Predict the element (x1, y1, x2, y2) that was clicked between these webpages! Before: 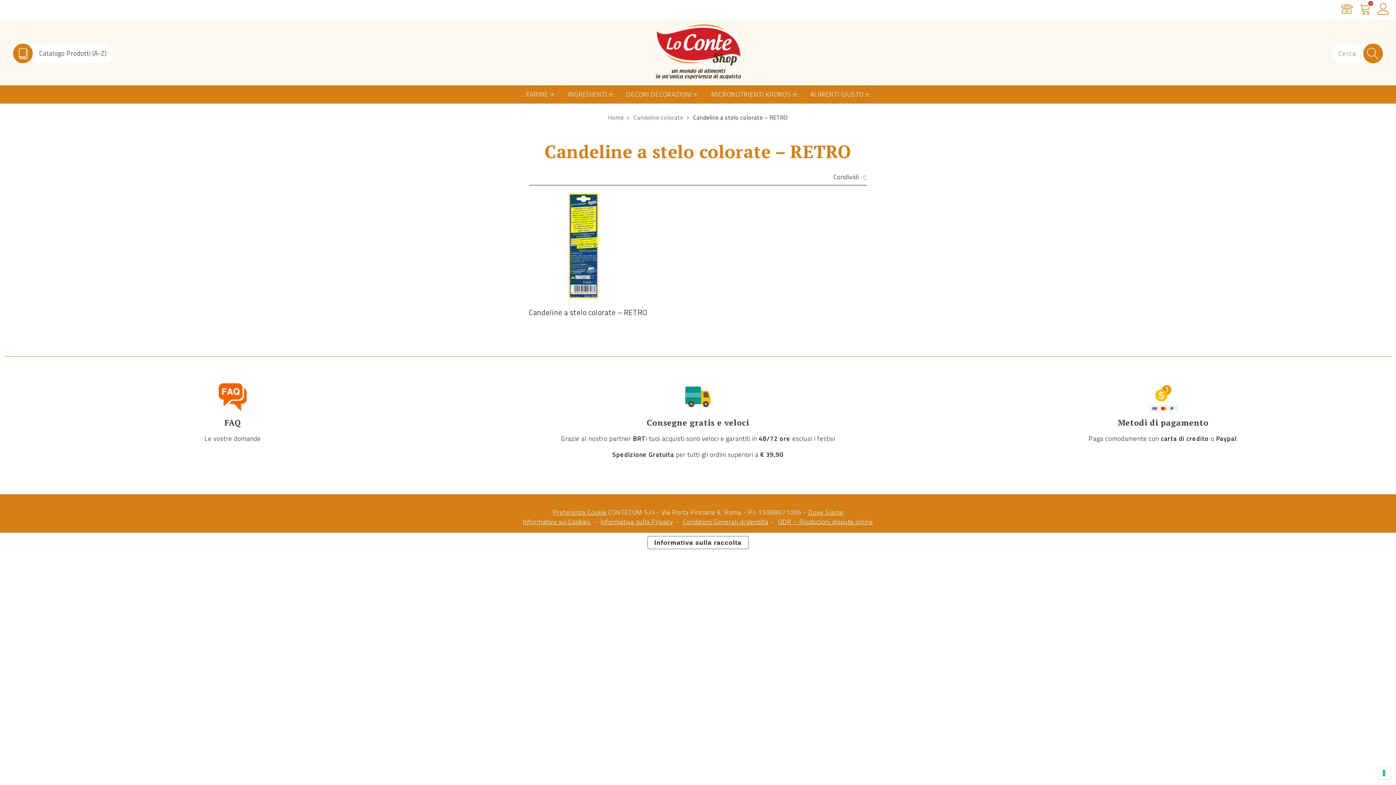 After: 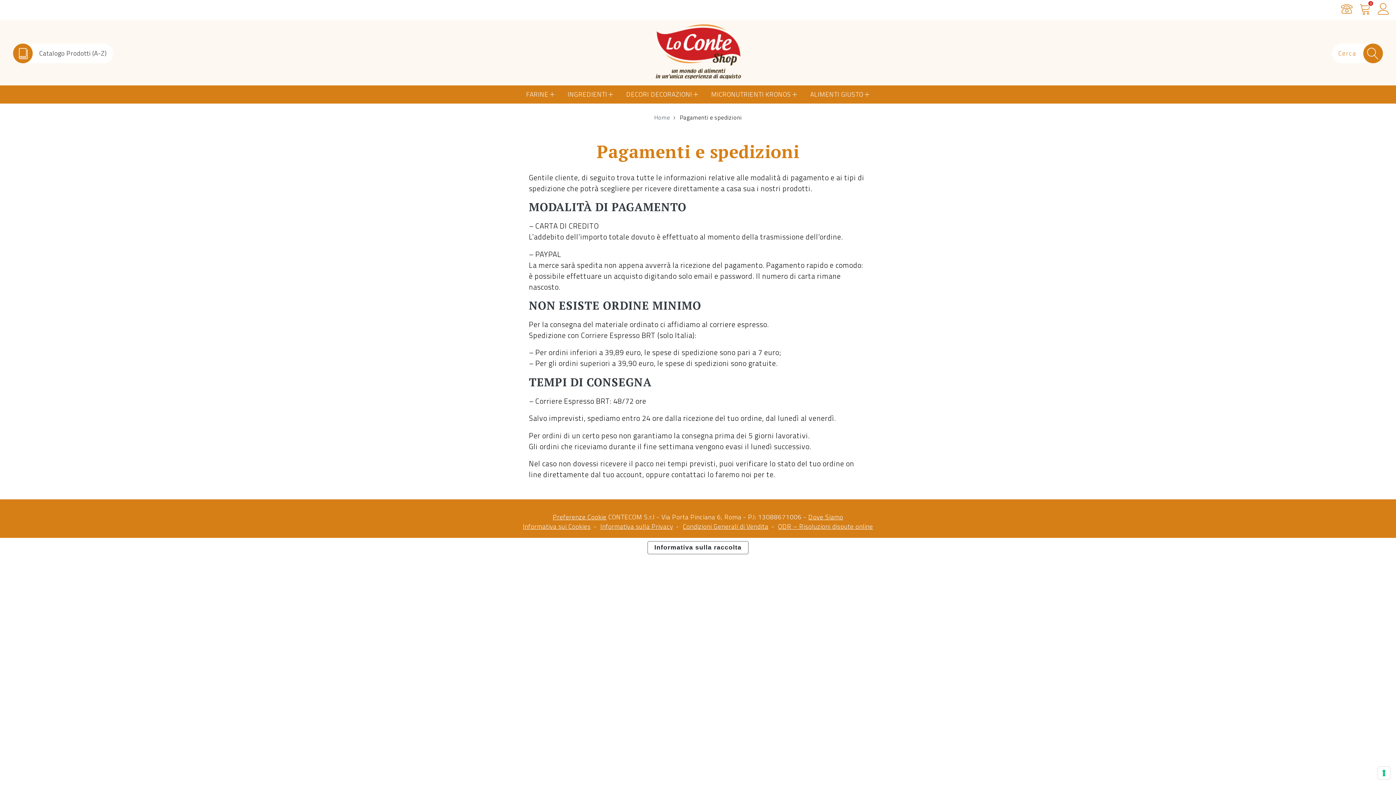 Action: bbox: (475, 391, 921, 459) label: Consegne gratis e veloci

Grazie al nostro partner BRTi tuoi acquisti sono veloci e garantiti in 48/72 ore esclusi i festivi

Spedizione Gratuita per tutti gli ordini superiori a € 39,90